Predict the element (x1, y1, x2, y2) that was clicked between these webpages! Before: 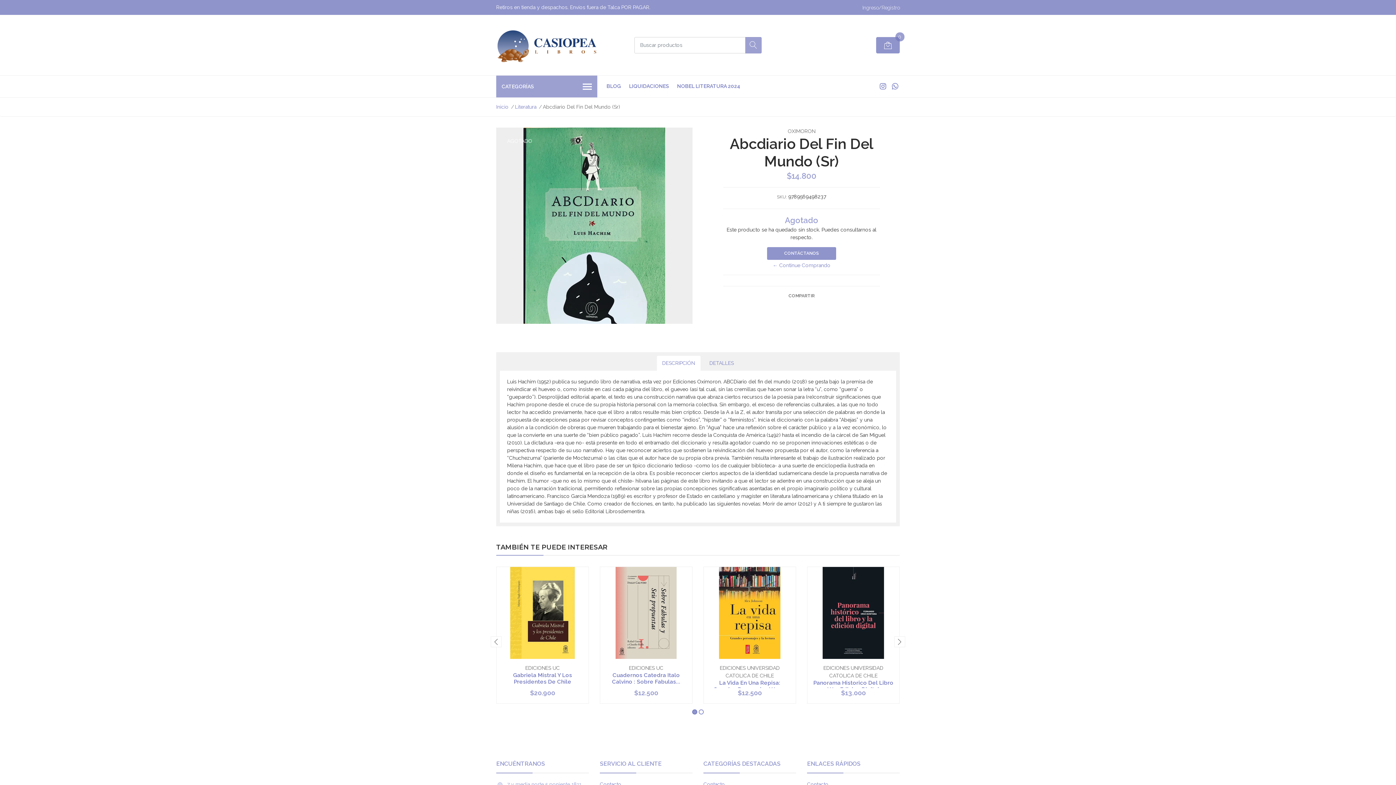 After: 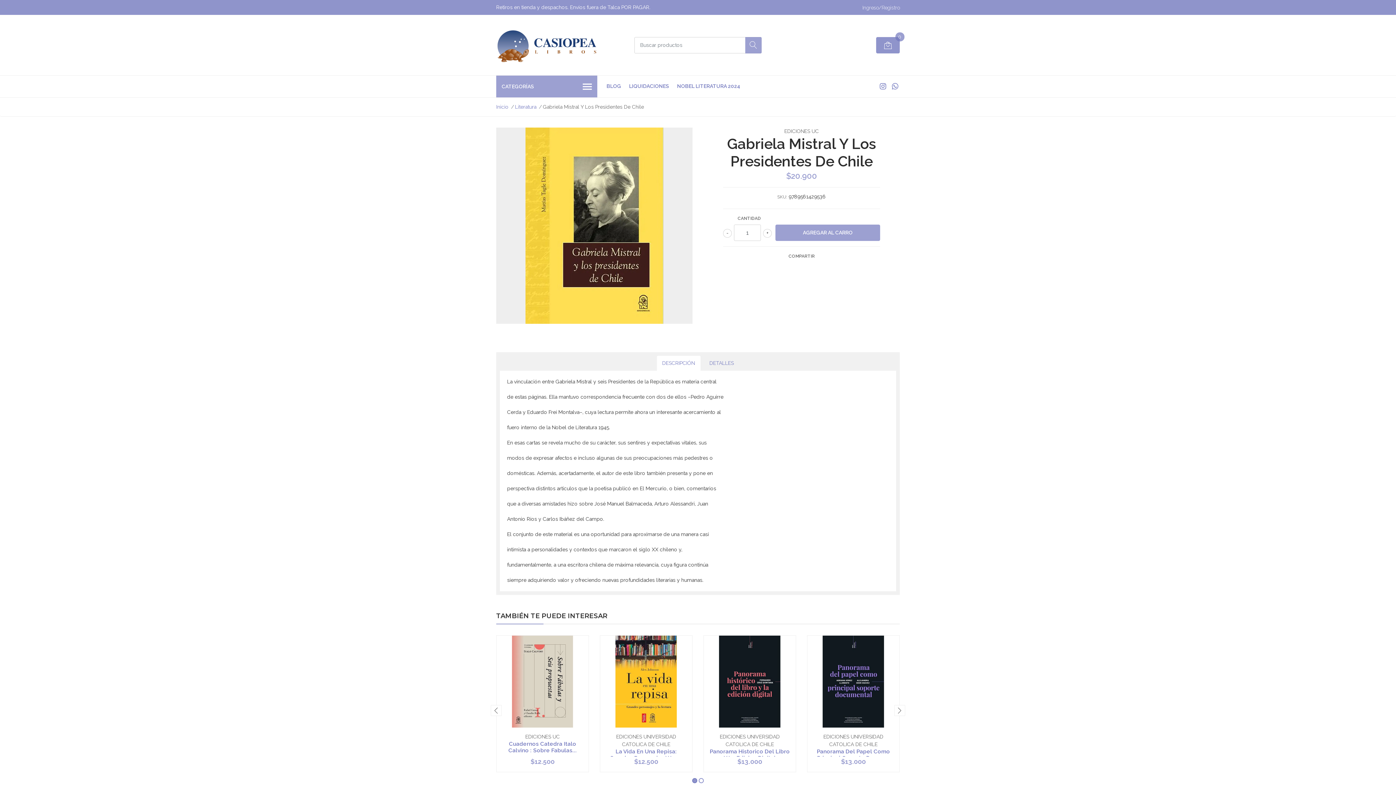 Action: bbox: (513, 672, 572, 685) label: Gabriela Mistral Y Los Presidentes De Chile